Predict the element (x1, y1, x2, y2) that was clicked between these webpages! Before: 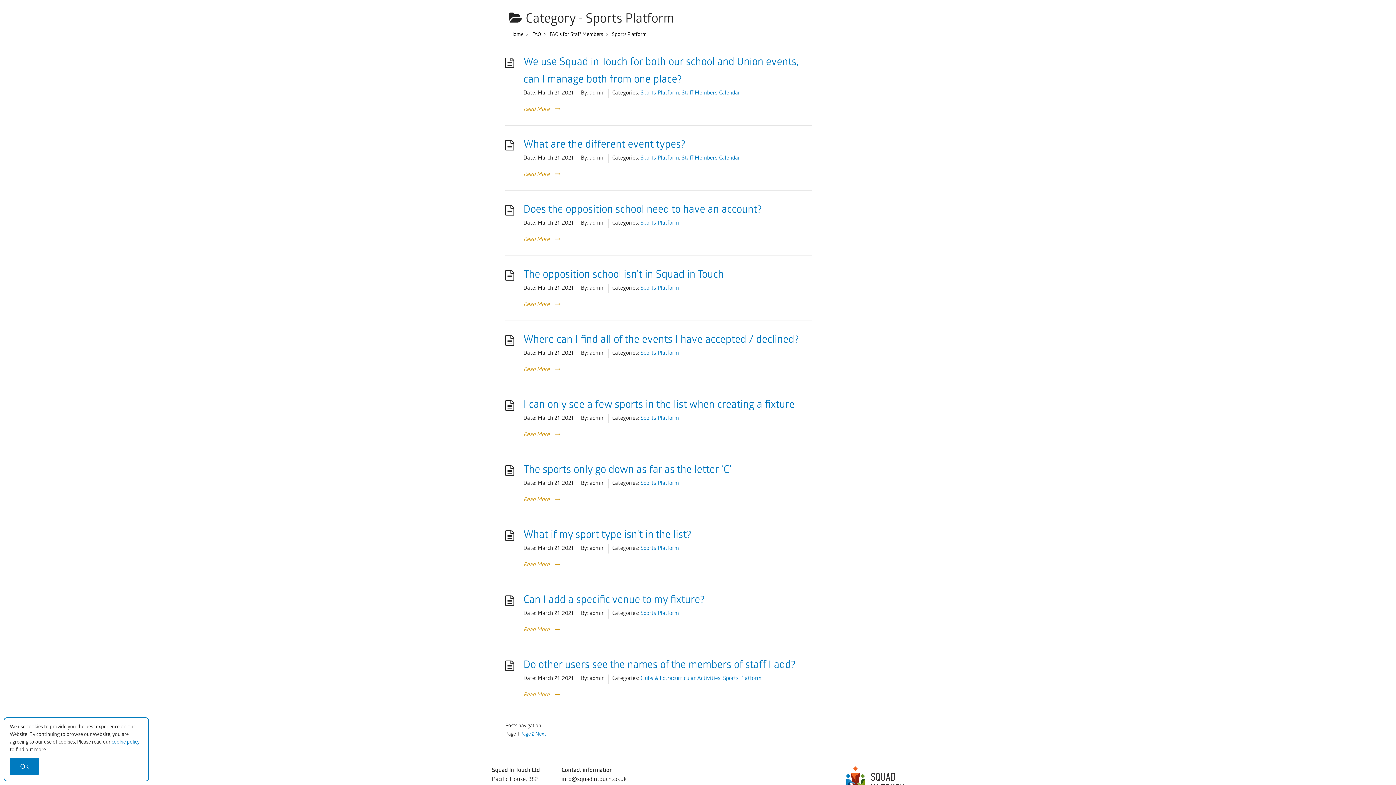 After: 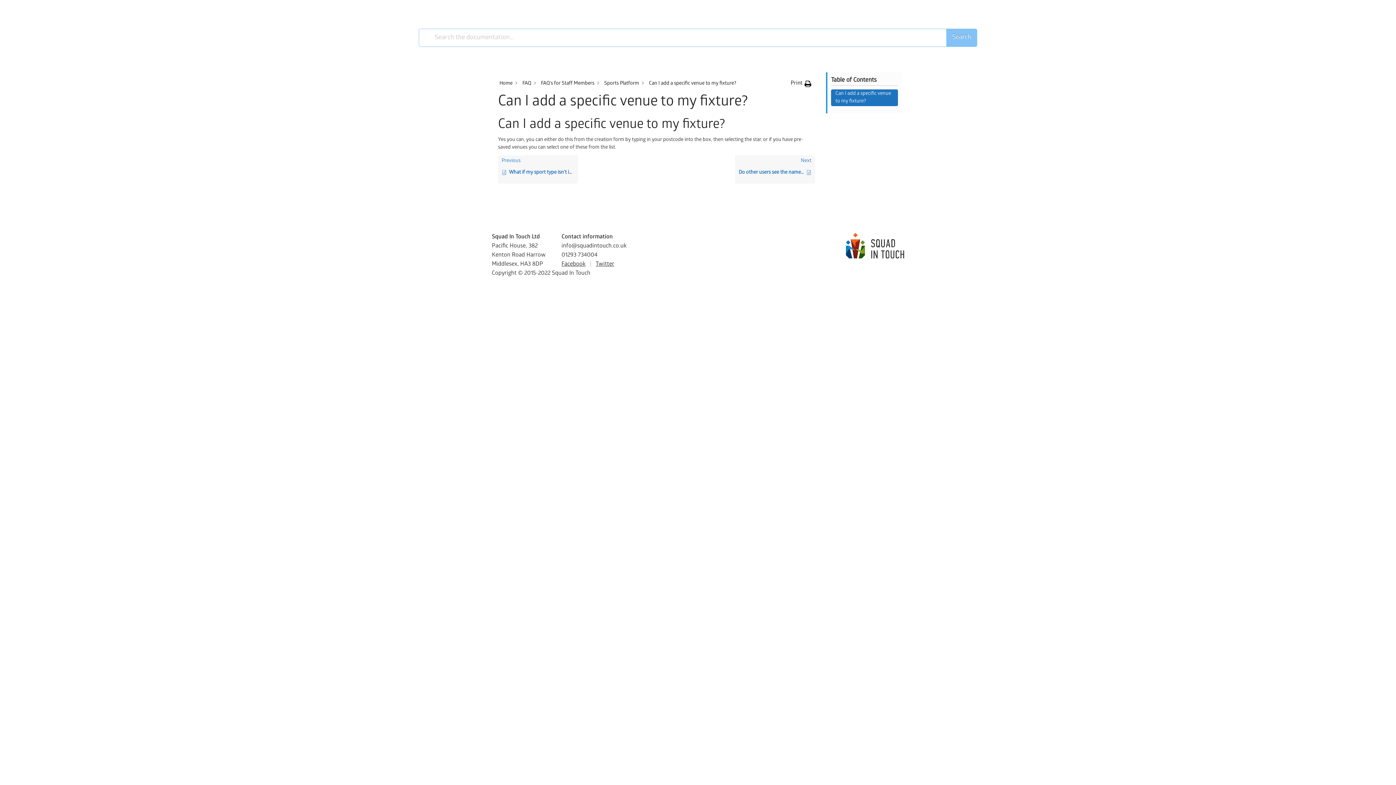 Action: bbox: (523, 594, 704, 607) label: Can I add a specific venue to my fixture?